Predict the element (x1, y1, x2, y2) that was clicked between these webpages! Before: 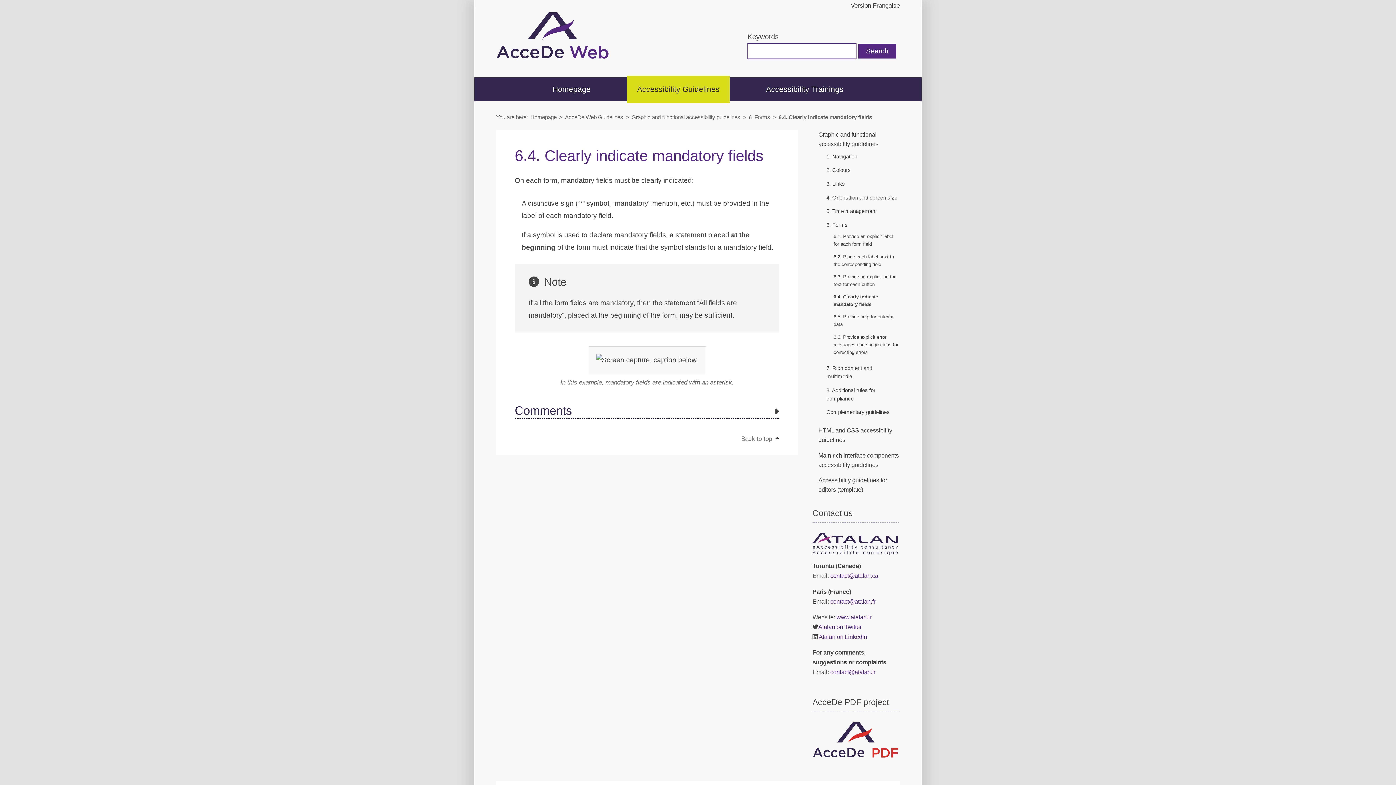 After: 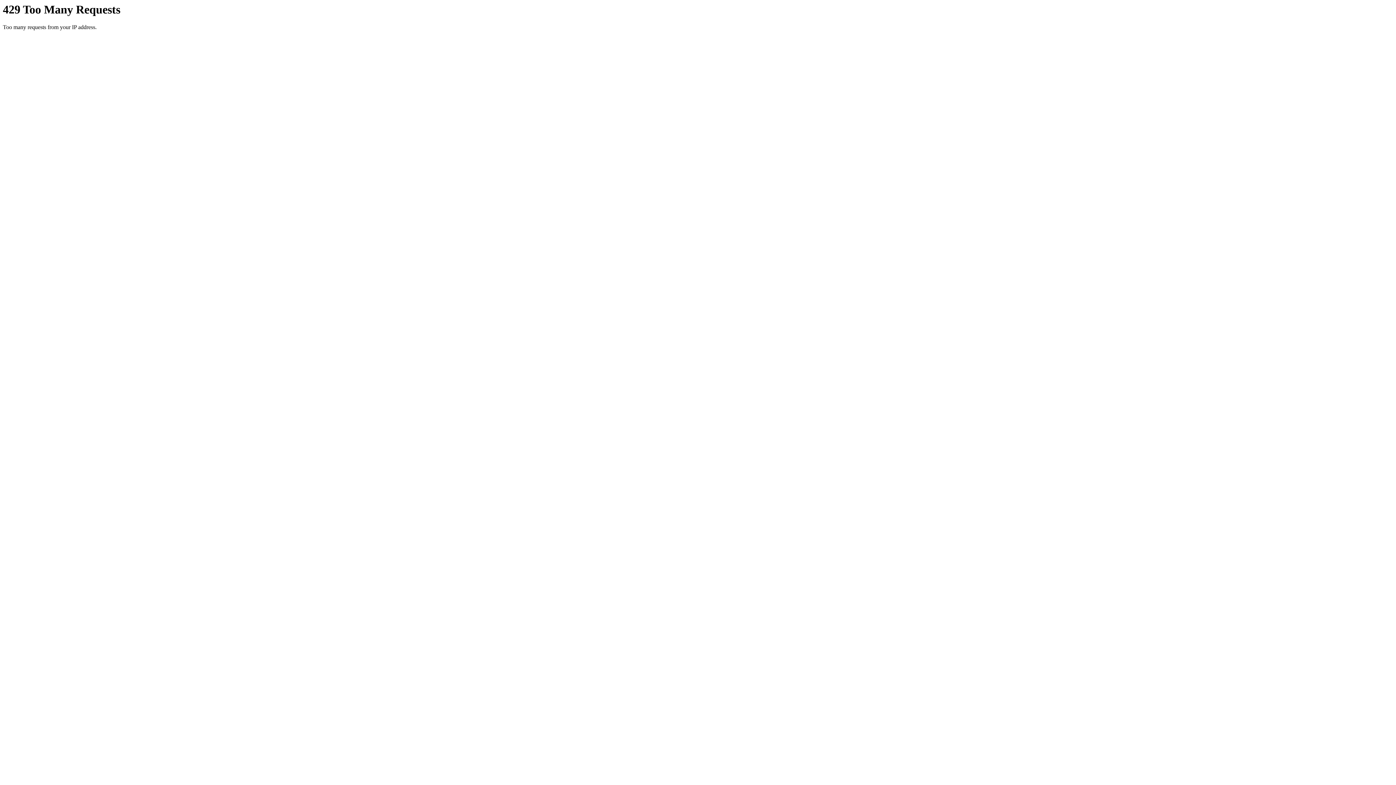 Action: bbox: (496, 12, 609, 63)